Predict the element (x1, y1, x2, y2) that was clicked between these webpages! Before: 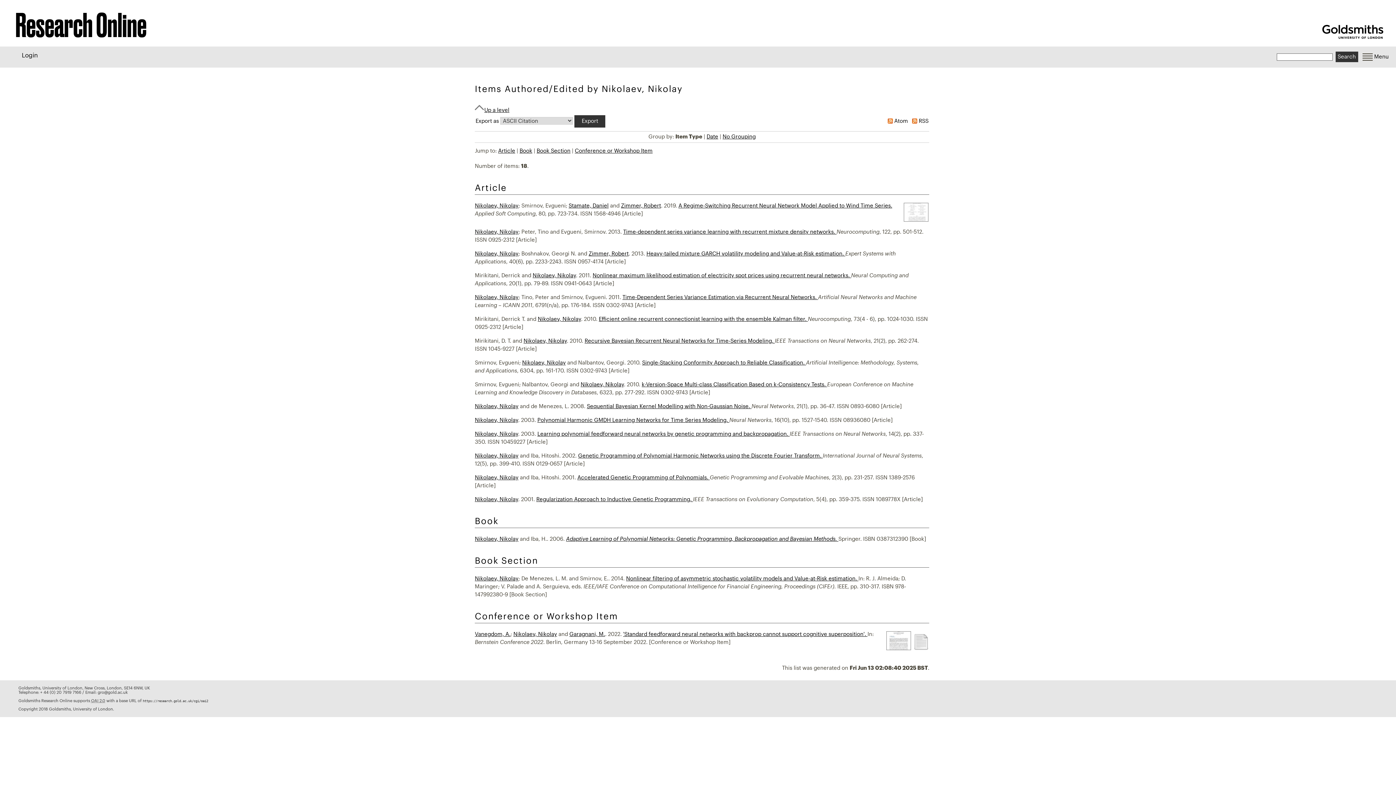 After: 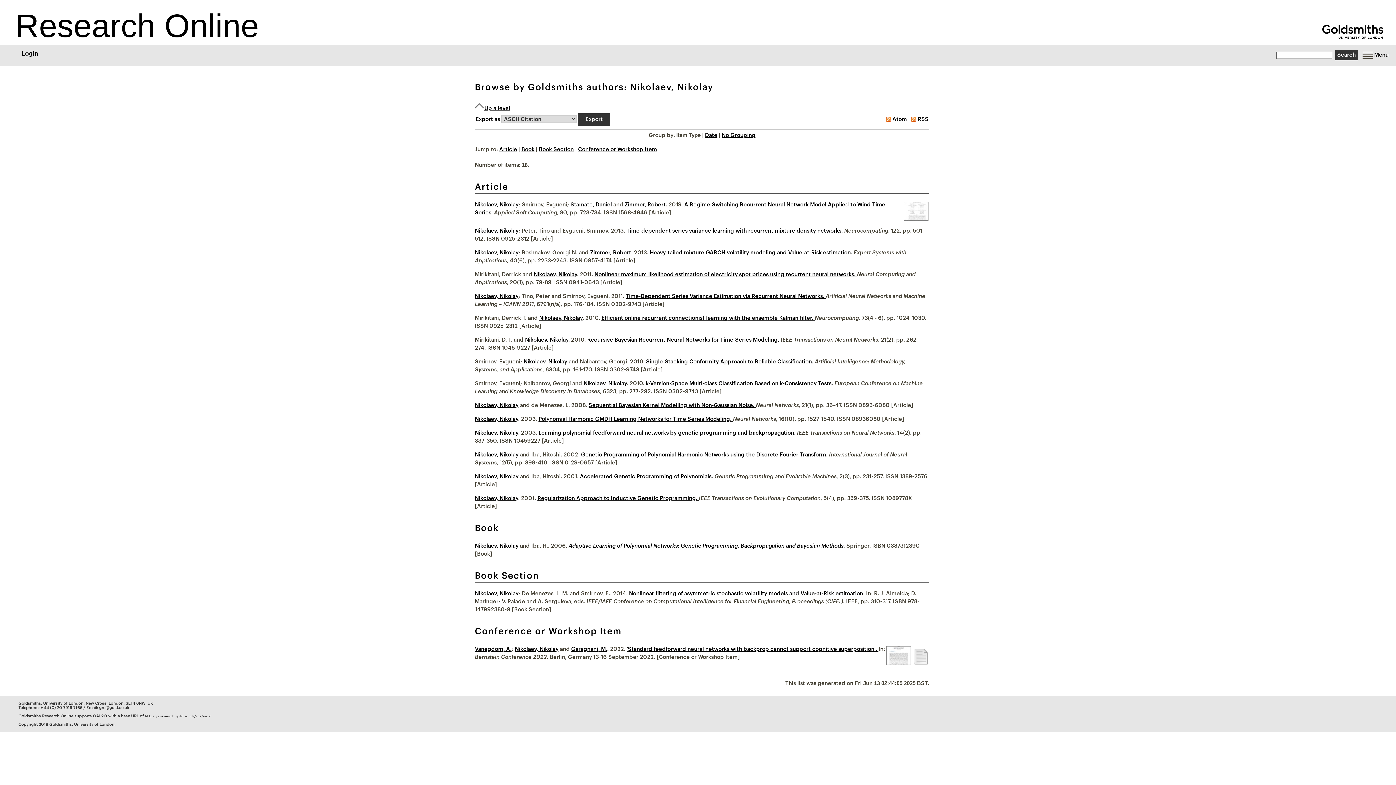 Action: label: Nikolaev, Nikolay bbox: (474, 453, 518, 458)